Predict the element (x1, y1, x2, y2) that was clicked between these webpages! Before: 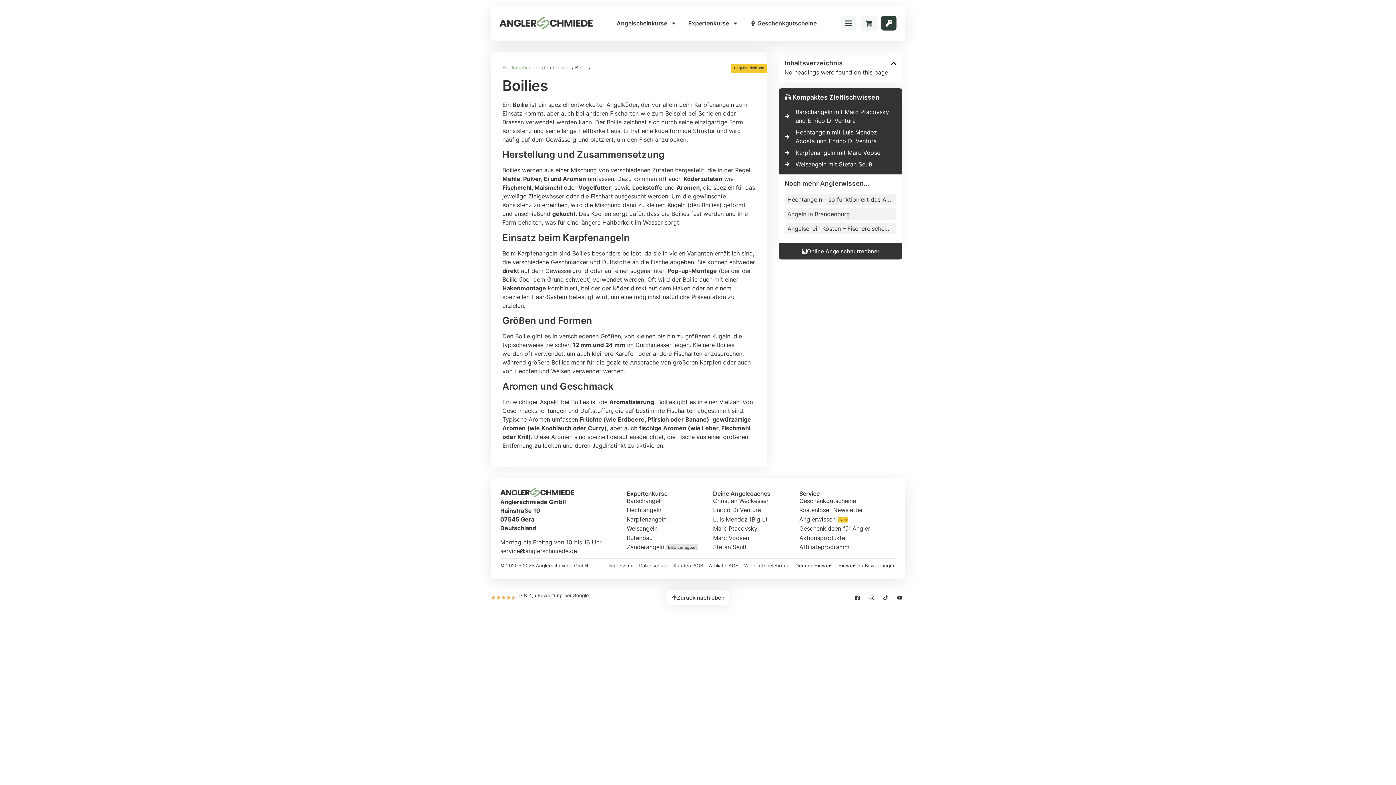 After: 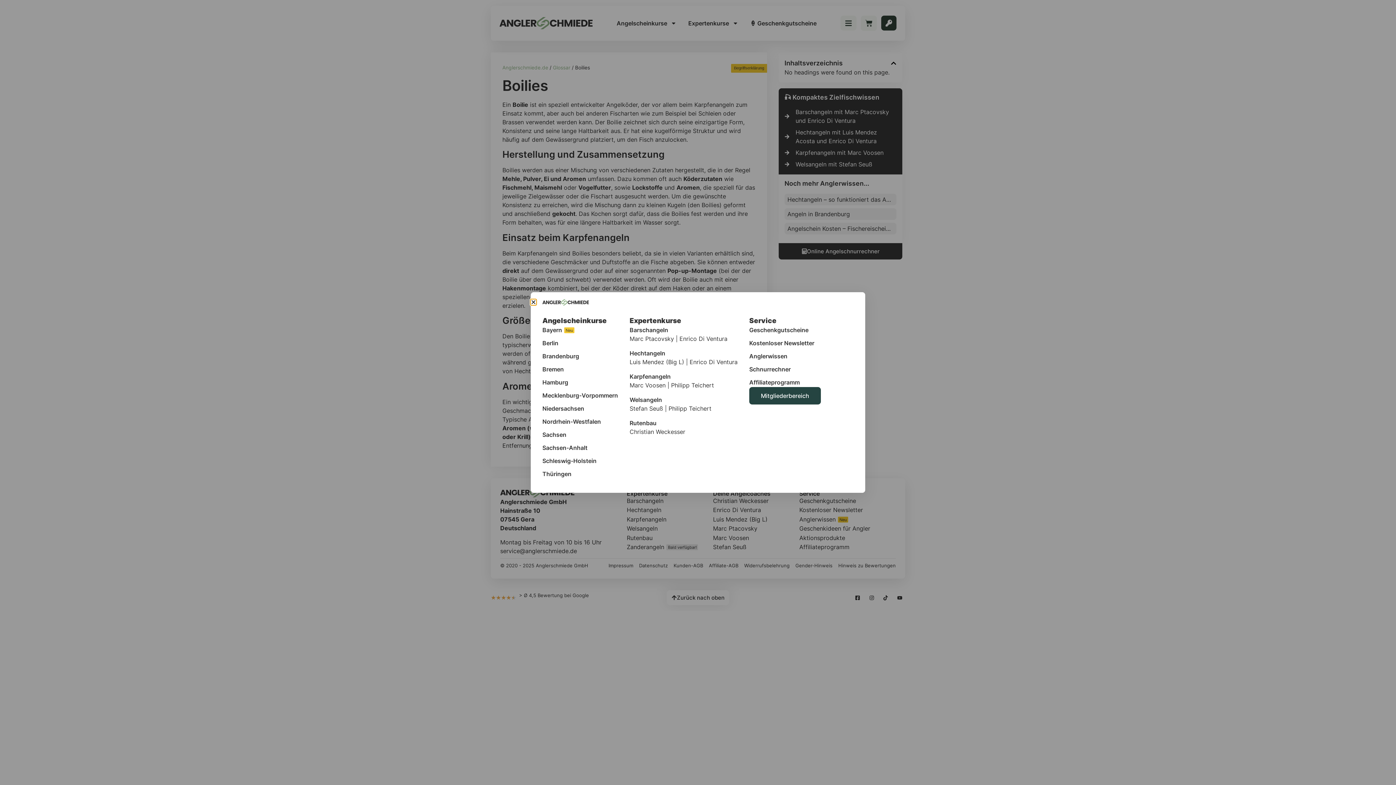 Action: bbox: (840, 15, 856, 30)